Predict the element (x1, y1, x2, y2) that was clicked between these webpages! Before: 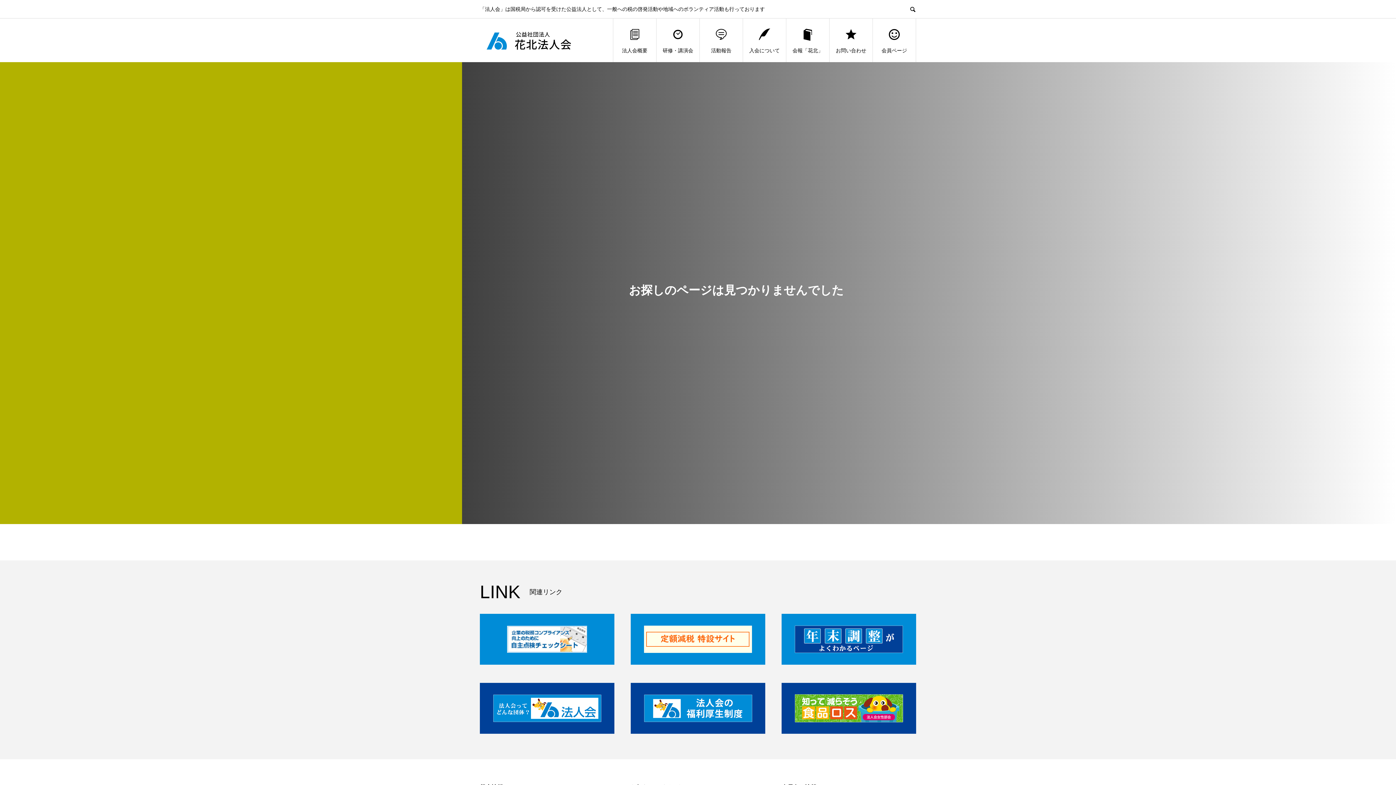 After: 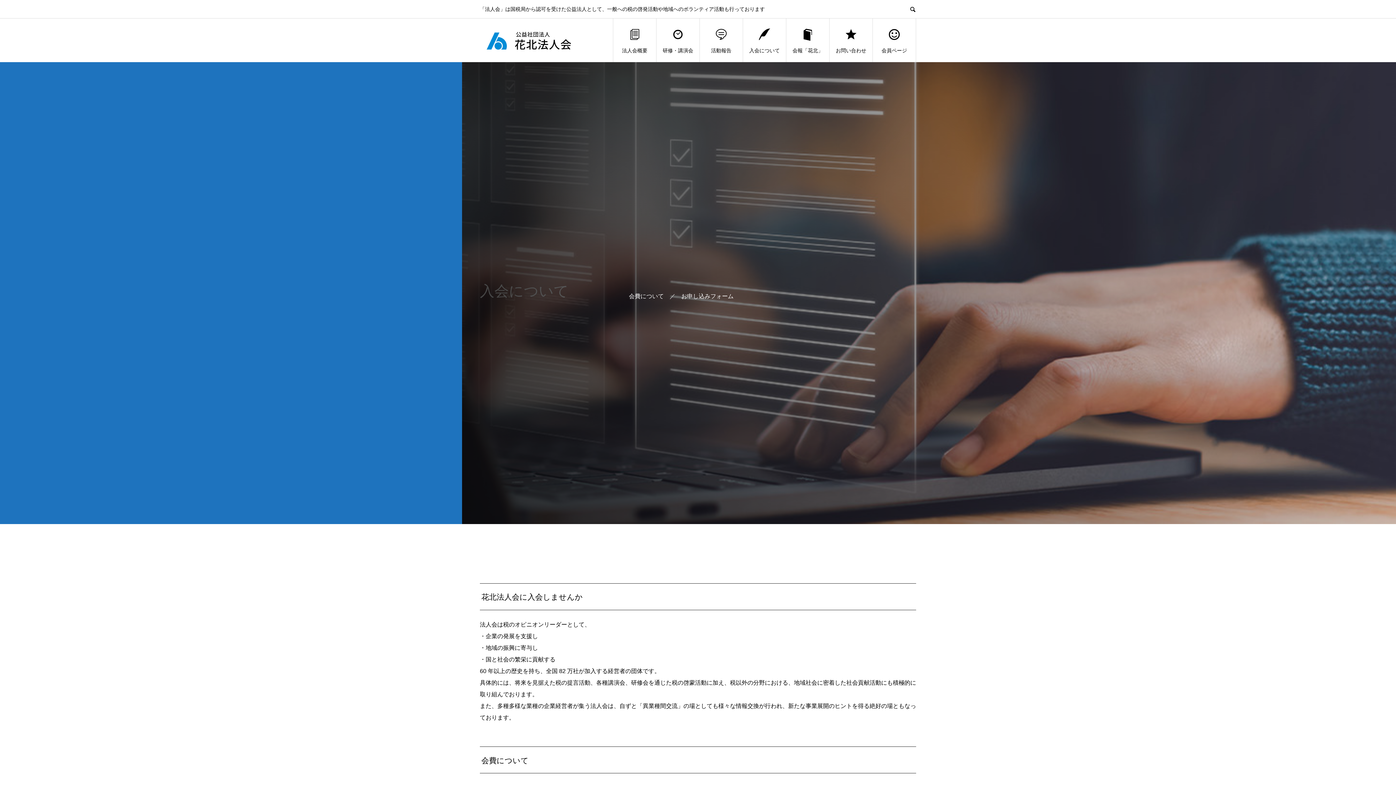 Action: bbox: (743, 18, 786, 62) label: 入会について